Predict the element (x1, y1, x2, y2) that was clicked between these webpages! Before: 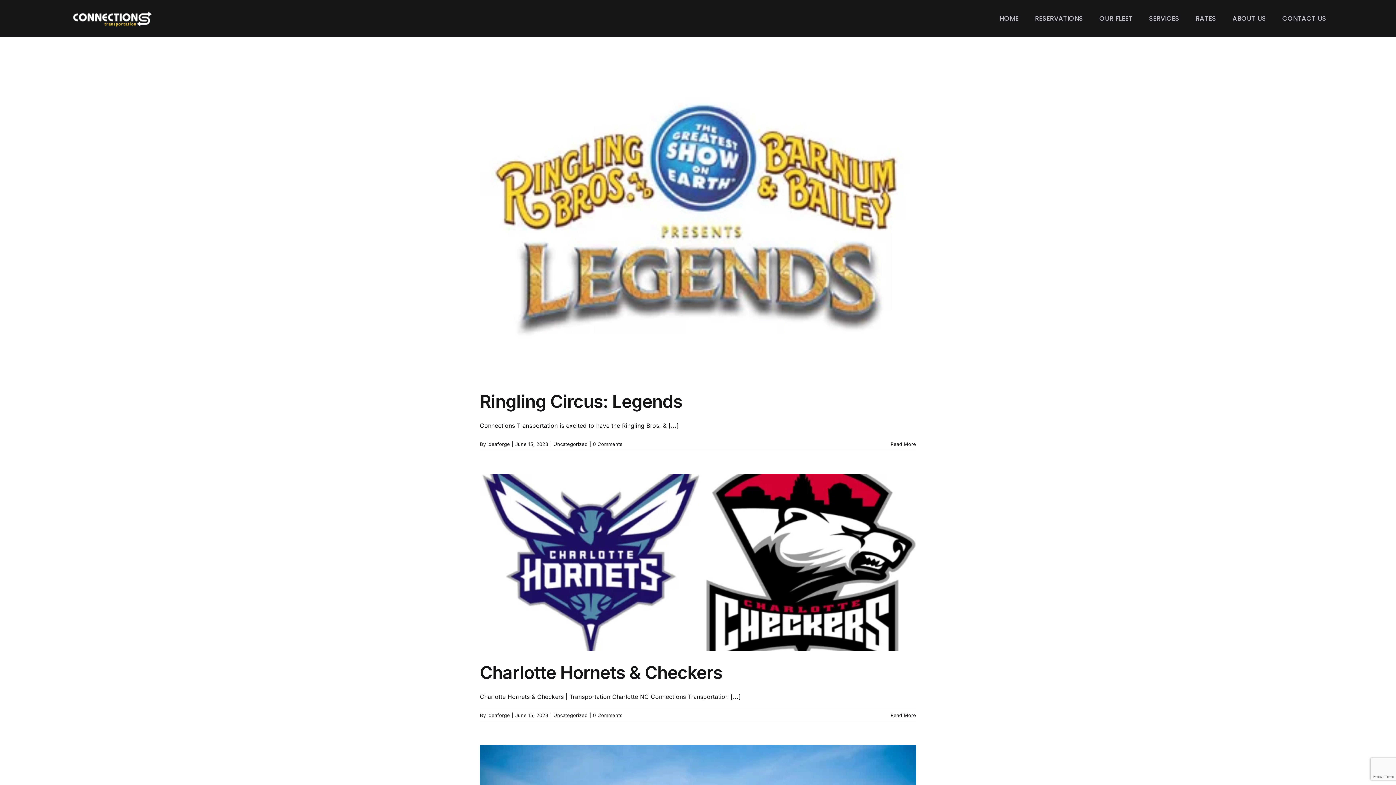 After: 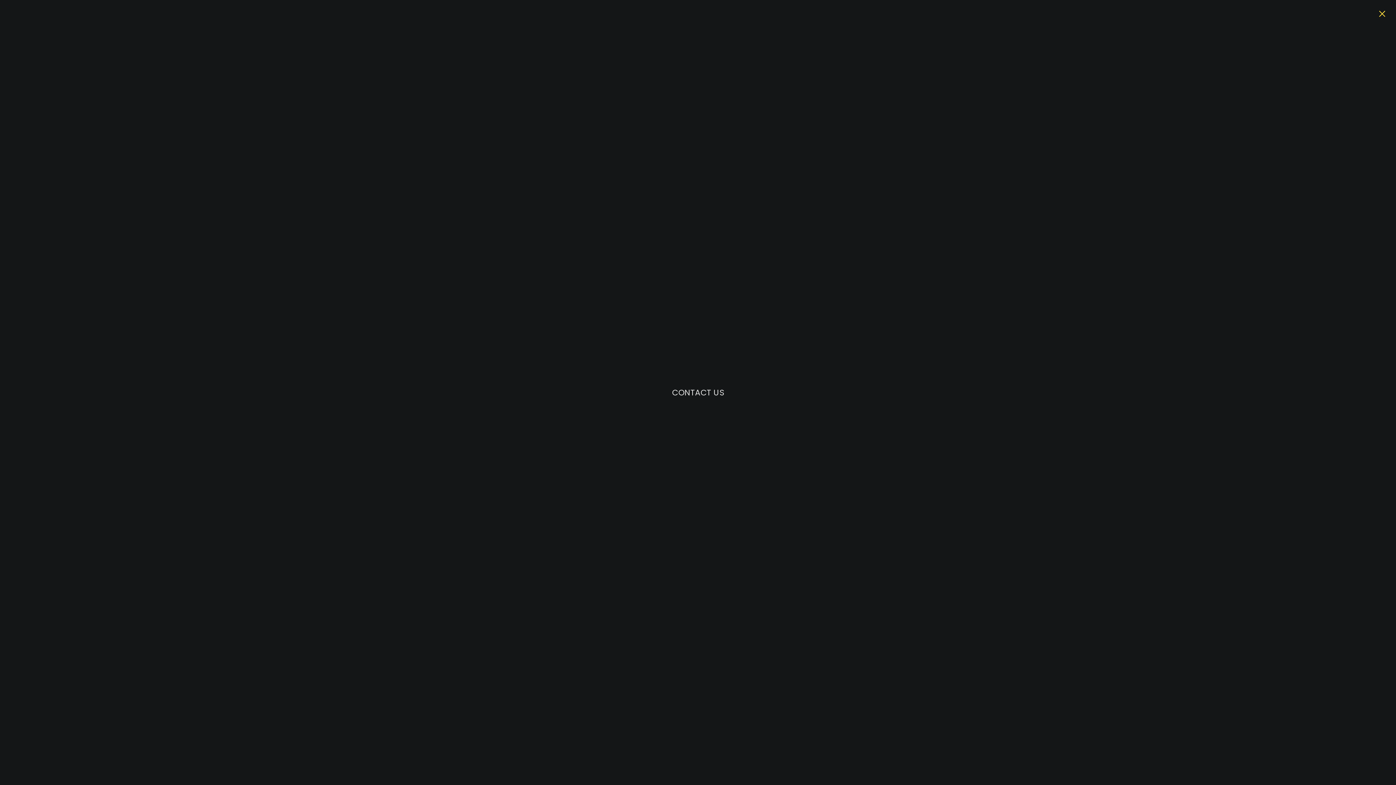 Action: bbox: (1282, 0, 1326, 36) label: CONTACT US